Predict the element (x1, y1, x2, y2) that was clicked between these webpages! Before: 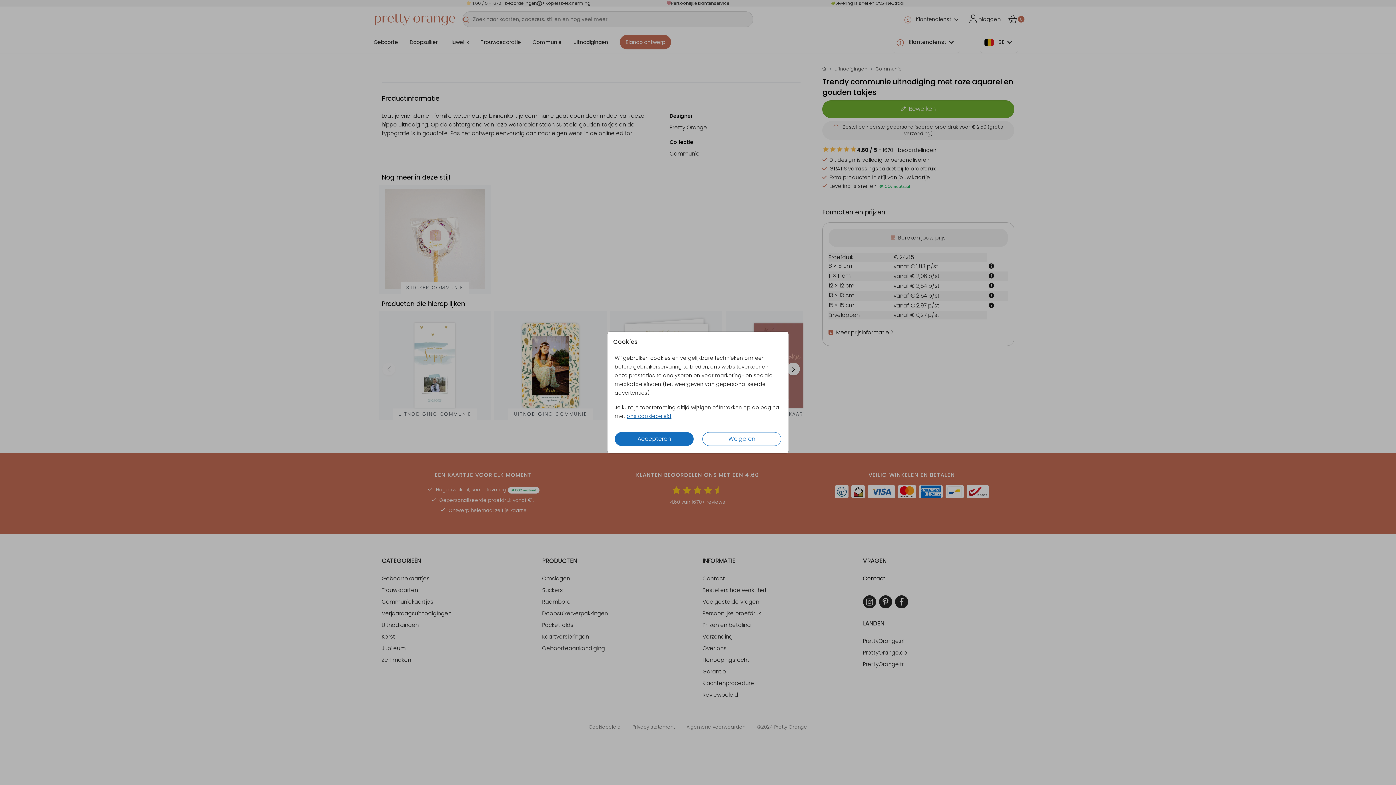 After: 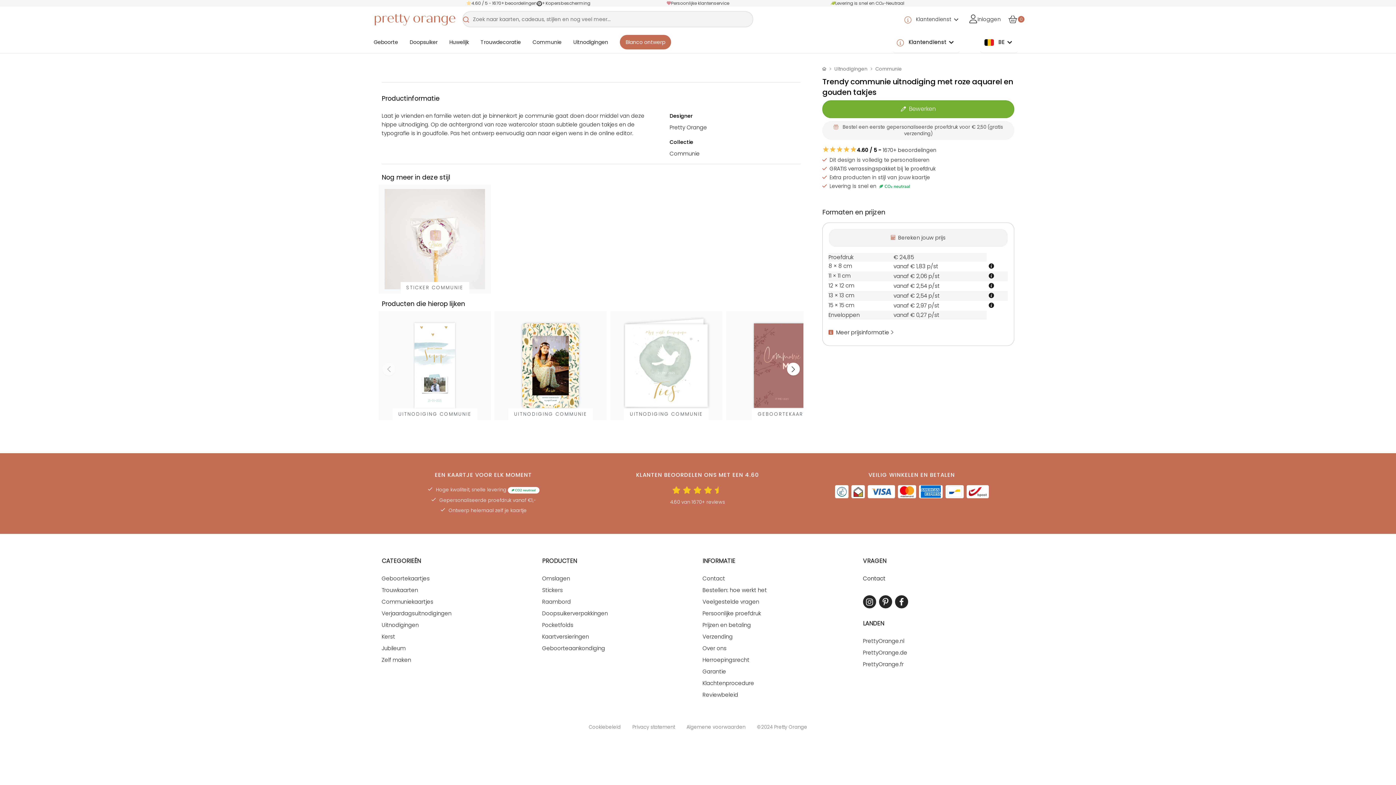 Action: bbox: (702, 432, 781, 446) label: Weigeren